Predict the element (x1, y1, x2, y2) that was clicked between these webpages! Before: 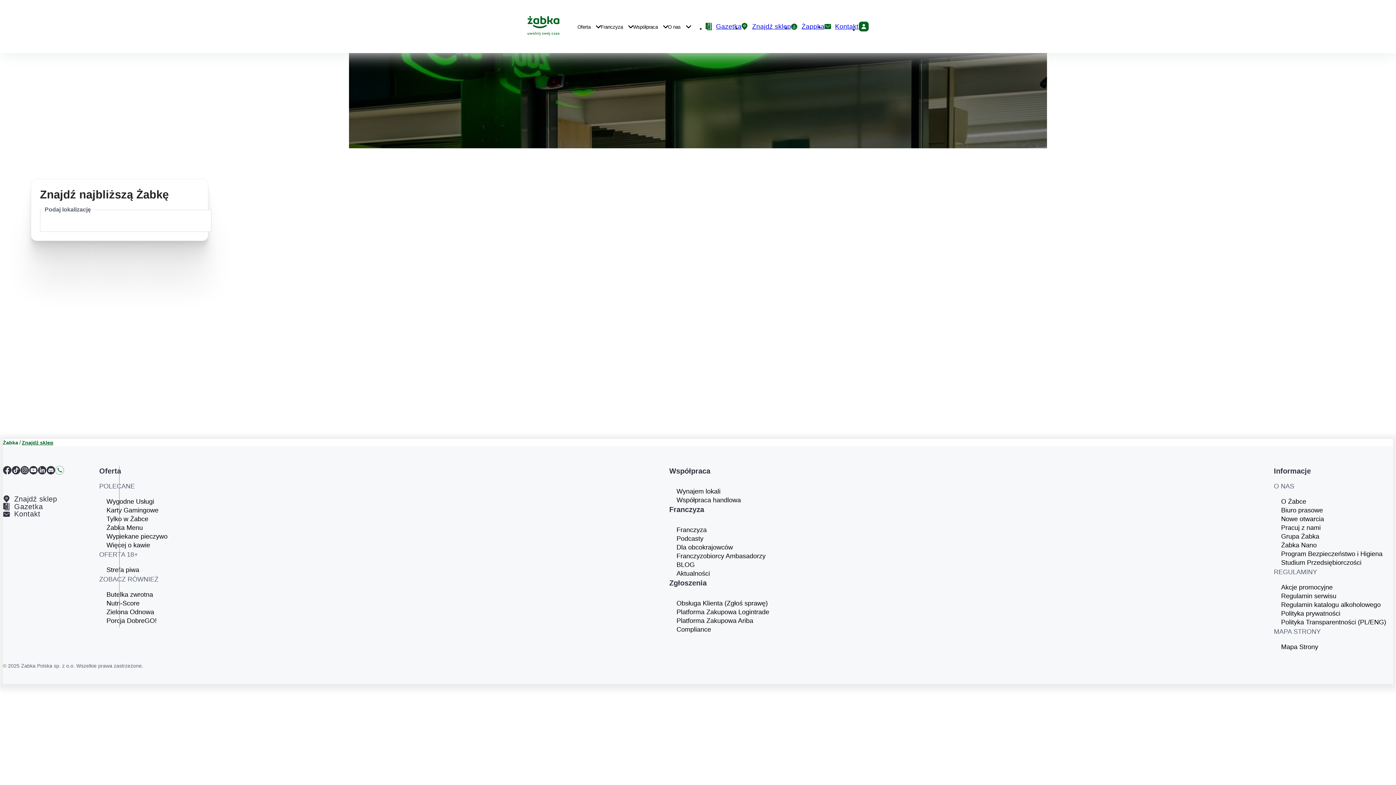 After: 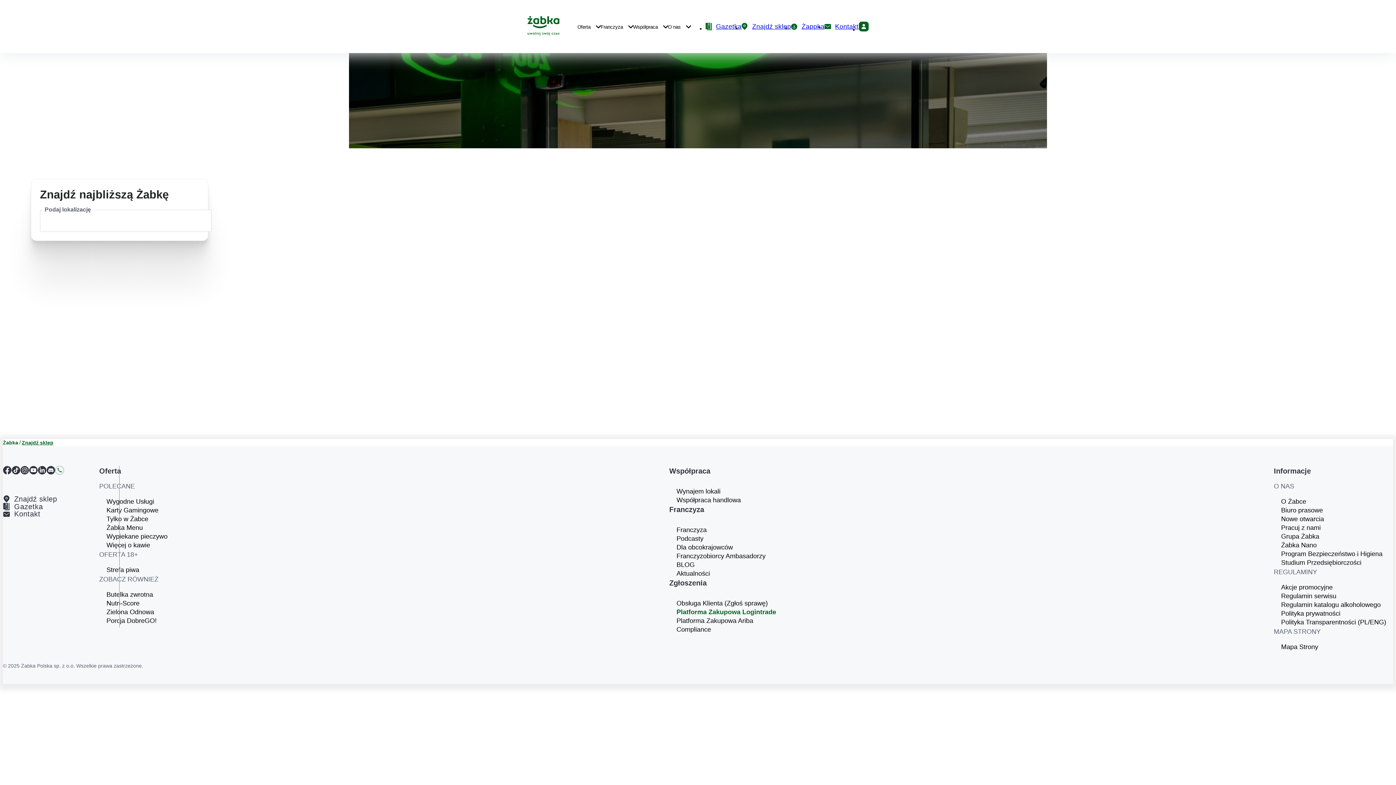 Action: label: Platforma Zakupowa Logintrade bbox: (676, 608, 776, 616)